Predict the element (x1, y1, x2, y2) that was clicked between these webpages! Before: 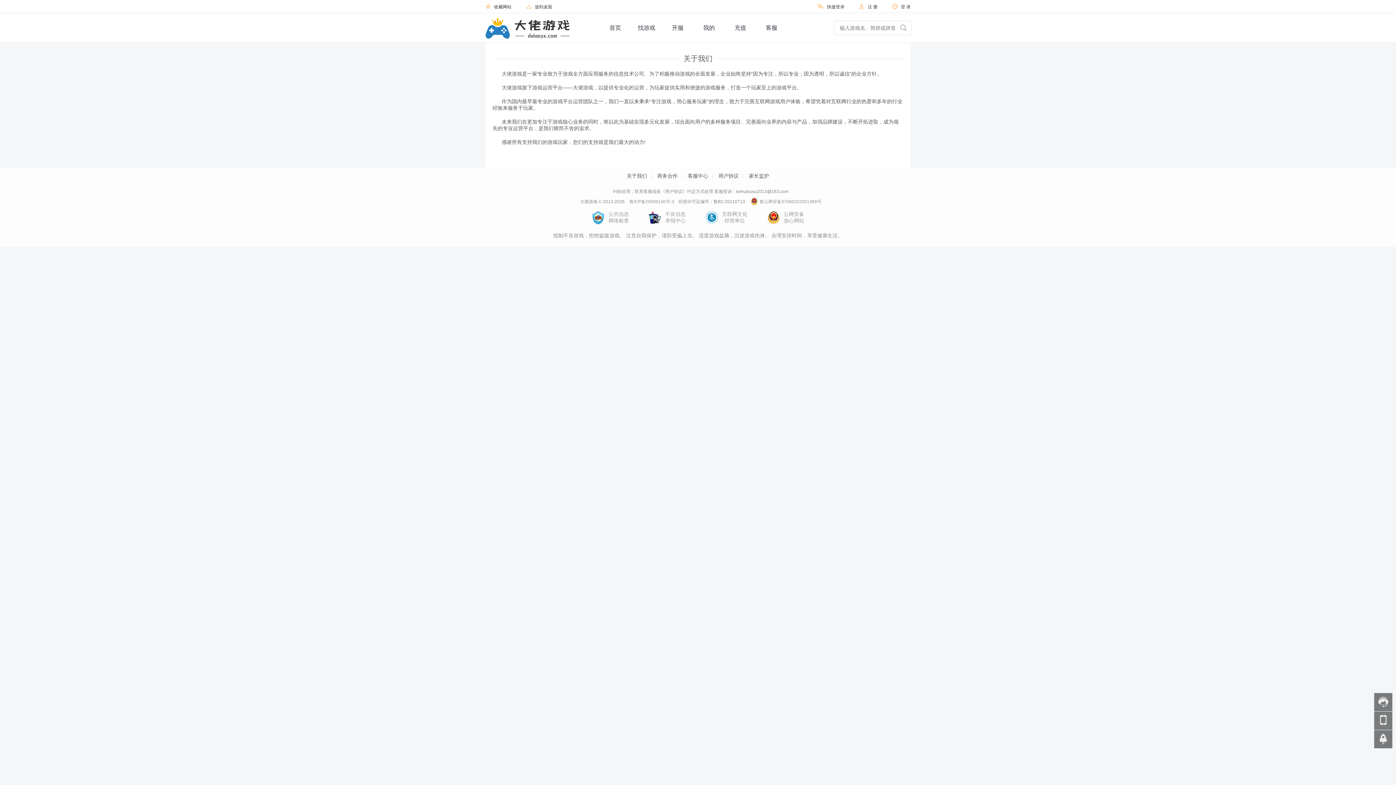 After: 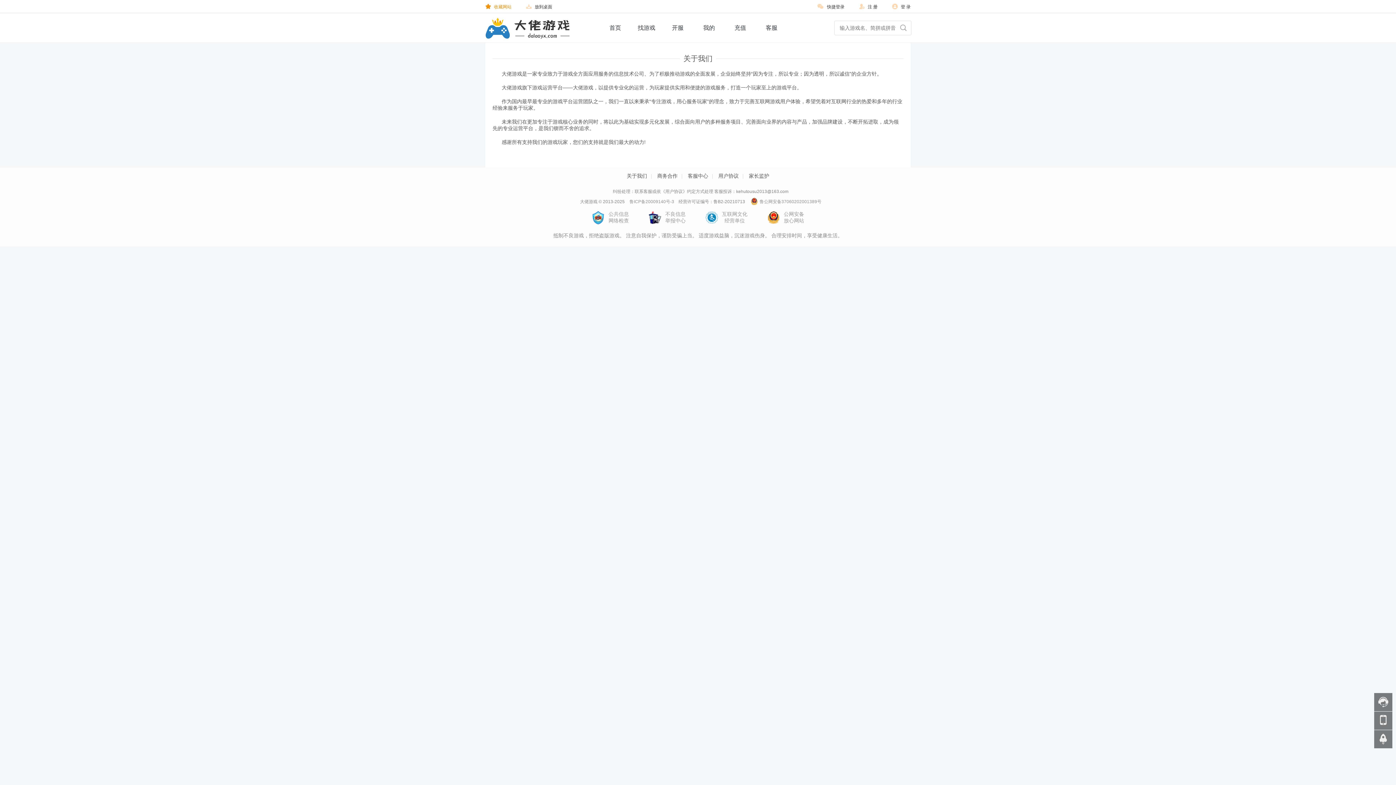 Action: bbox: (485, 4, 511, 9) label:  收藏网站